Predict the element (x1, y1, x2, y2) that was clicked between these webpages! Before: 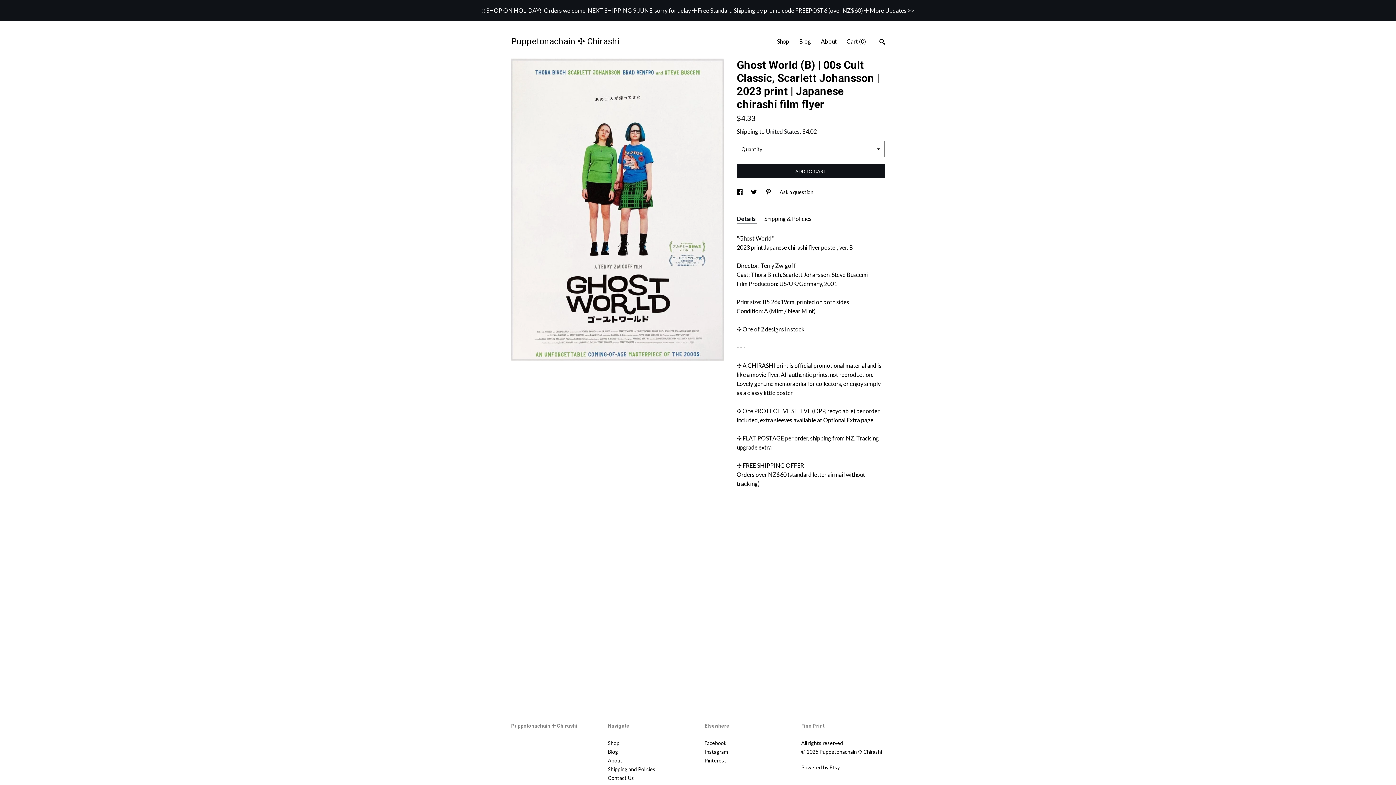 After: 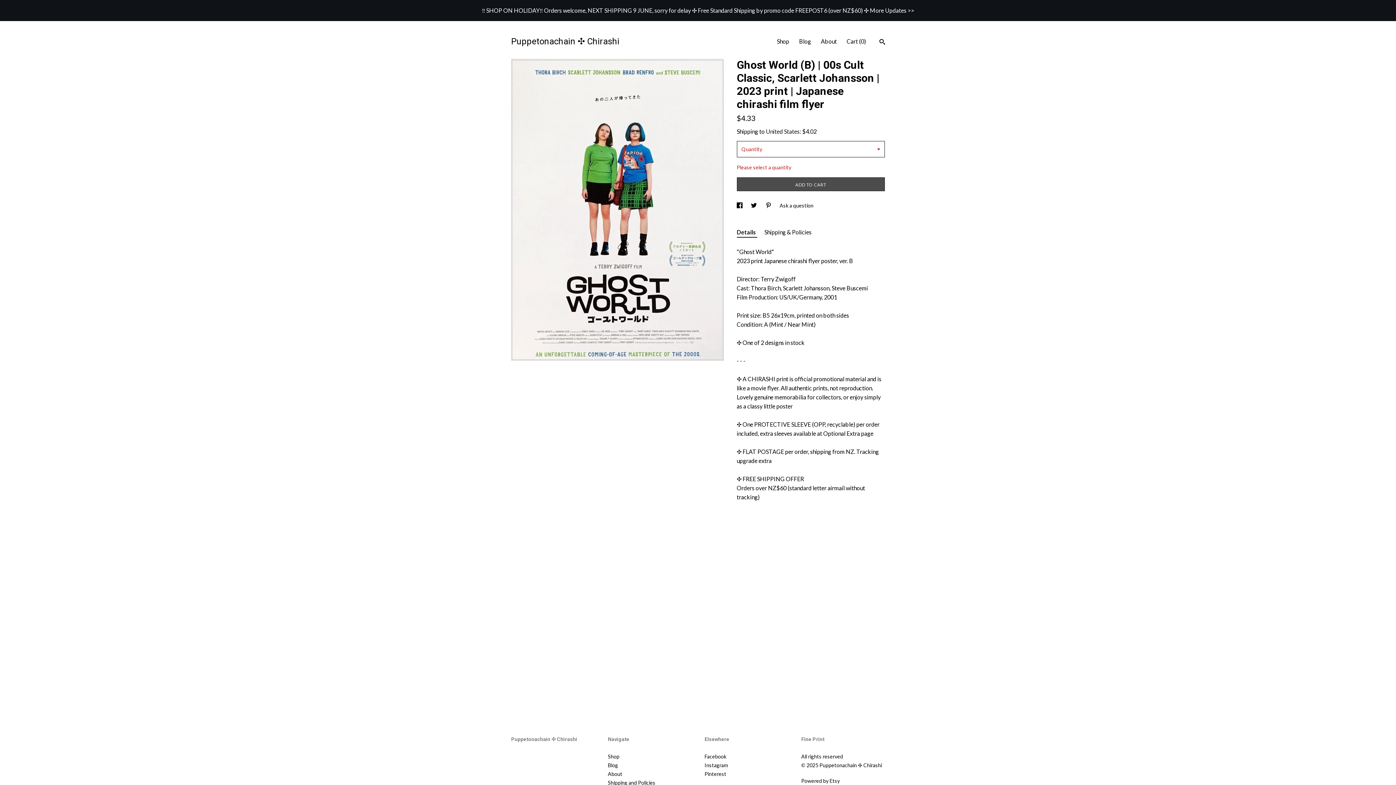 Action: bbox: (736, 164, 885, 177) label: ADD TO CART